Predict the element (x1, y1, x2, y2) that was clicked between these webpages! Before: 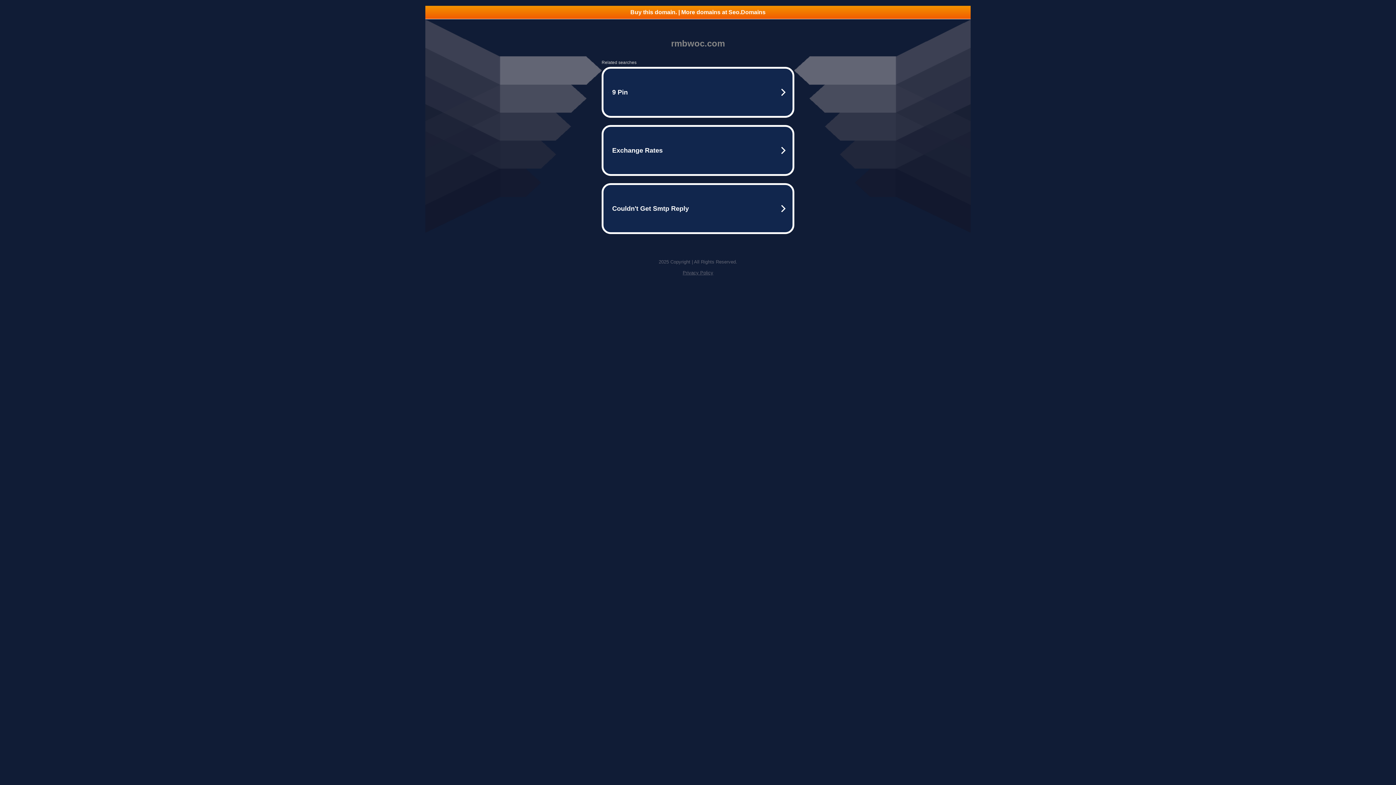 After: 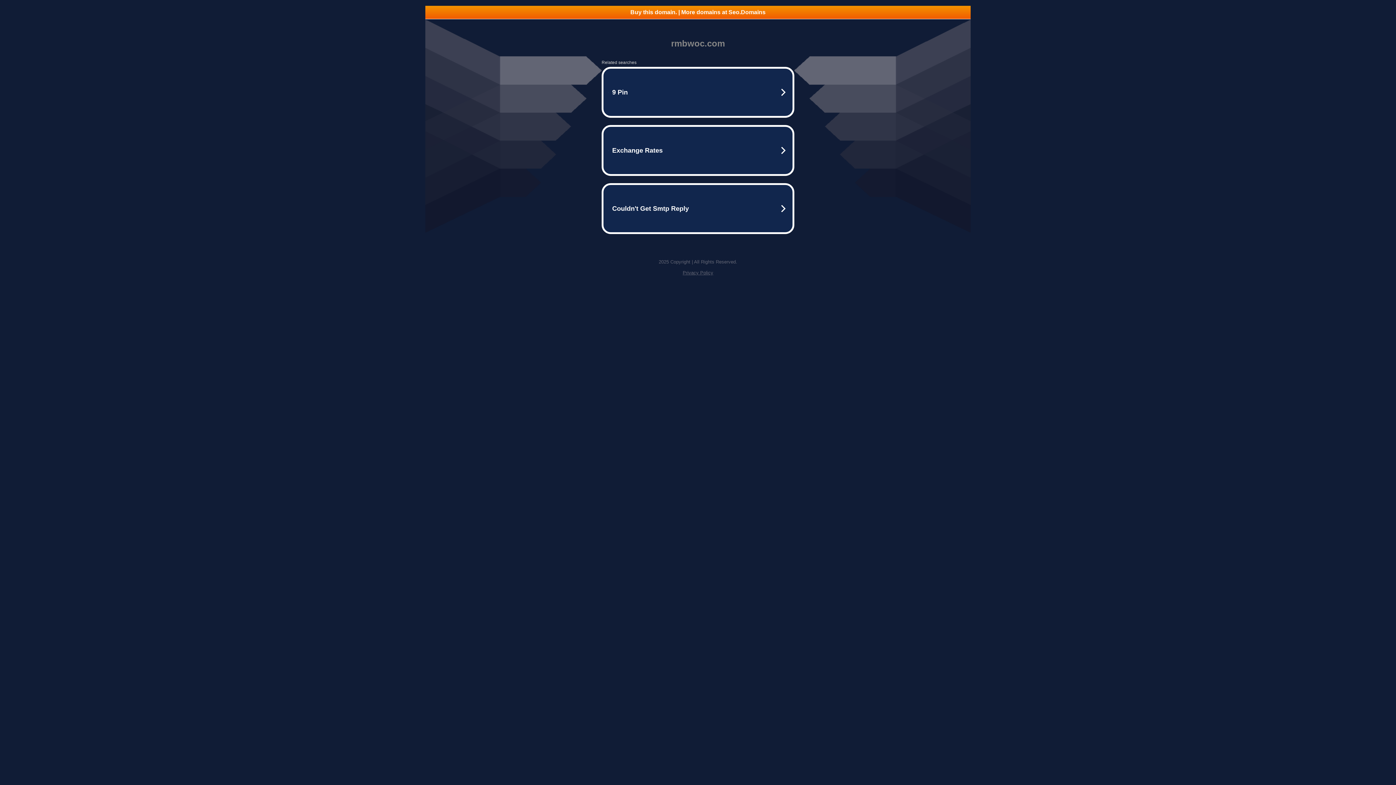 Action: bbox: (425, 5, 970, 18) label: Buy this domain. | More domains at Seo.Domains